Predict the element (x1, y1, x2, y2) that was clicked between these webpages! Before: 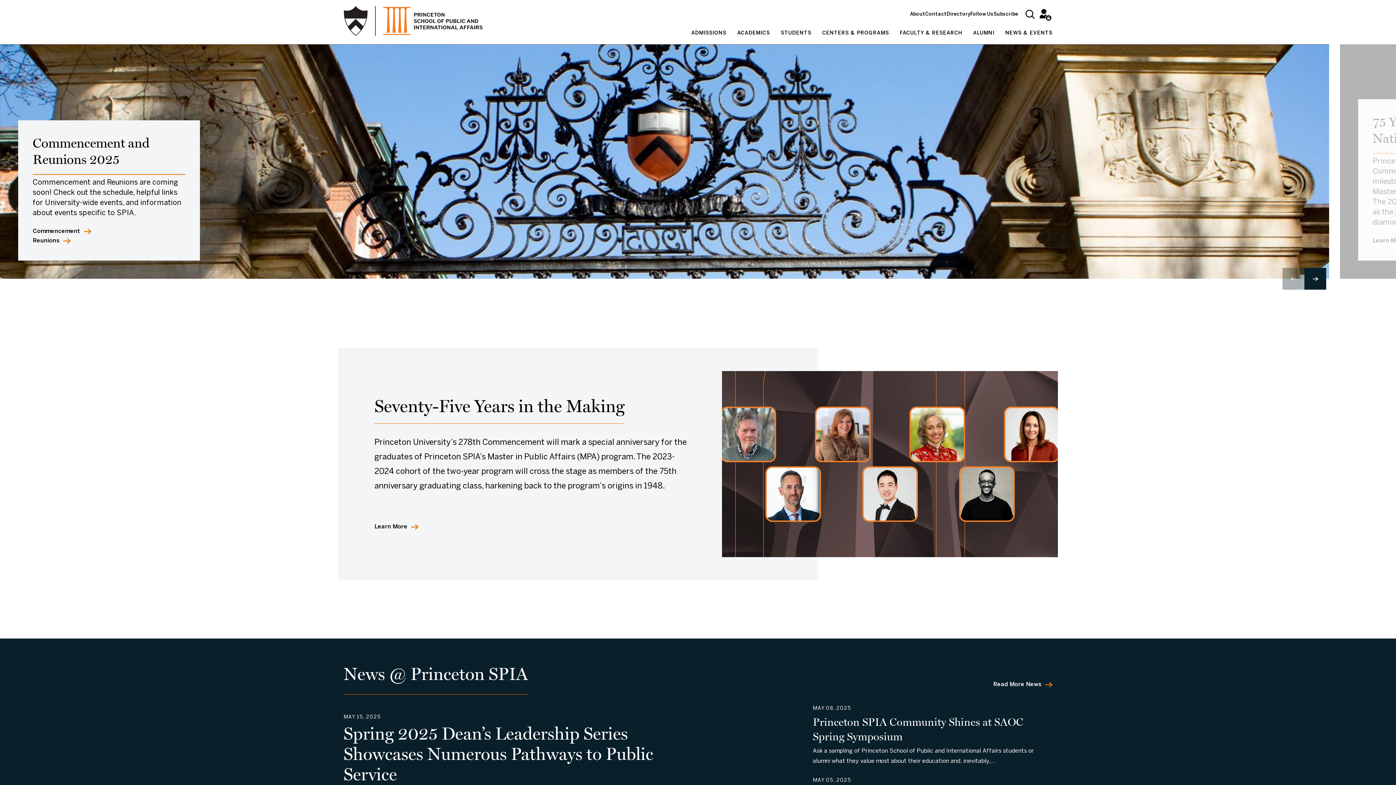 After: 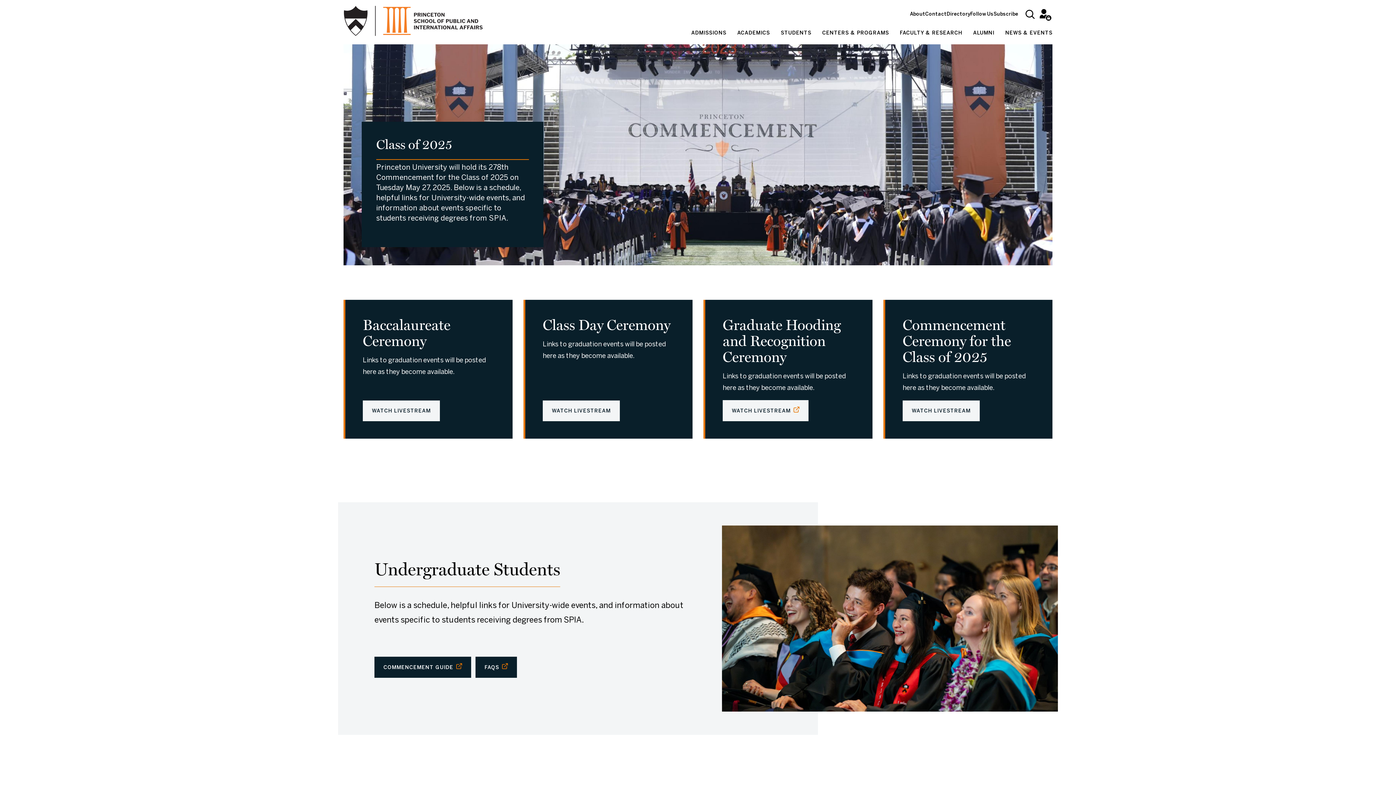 Action: label: Commencement bbox: (32, 227, 91, 236)